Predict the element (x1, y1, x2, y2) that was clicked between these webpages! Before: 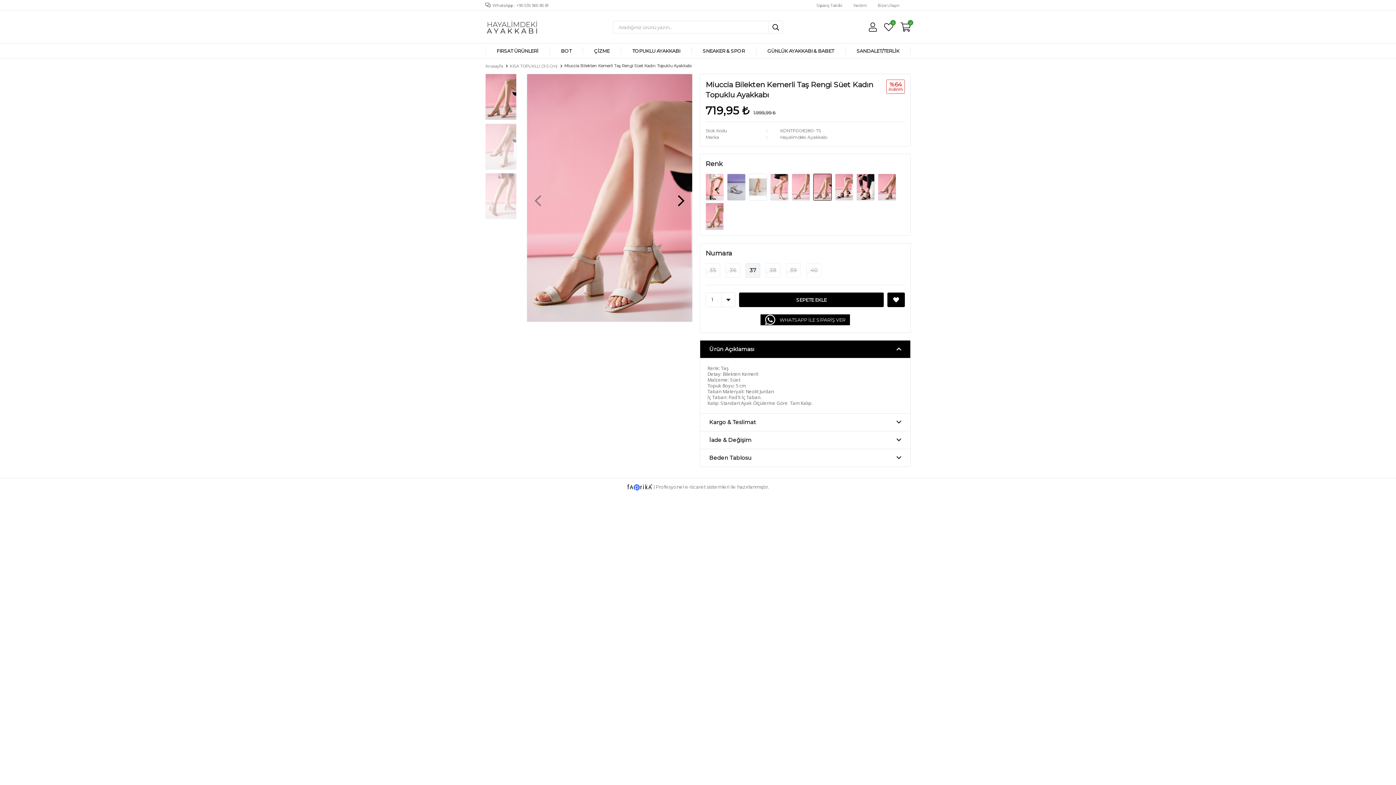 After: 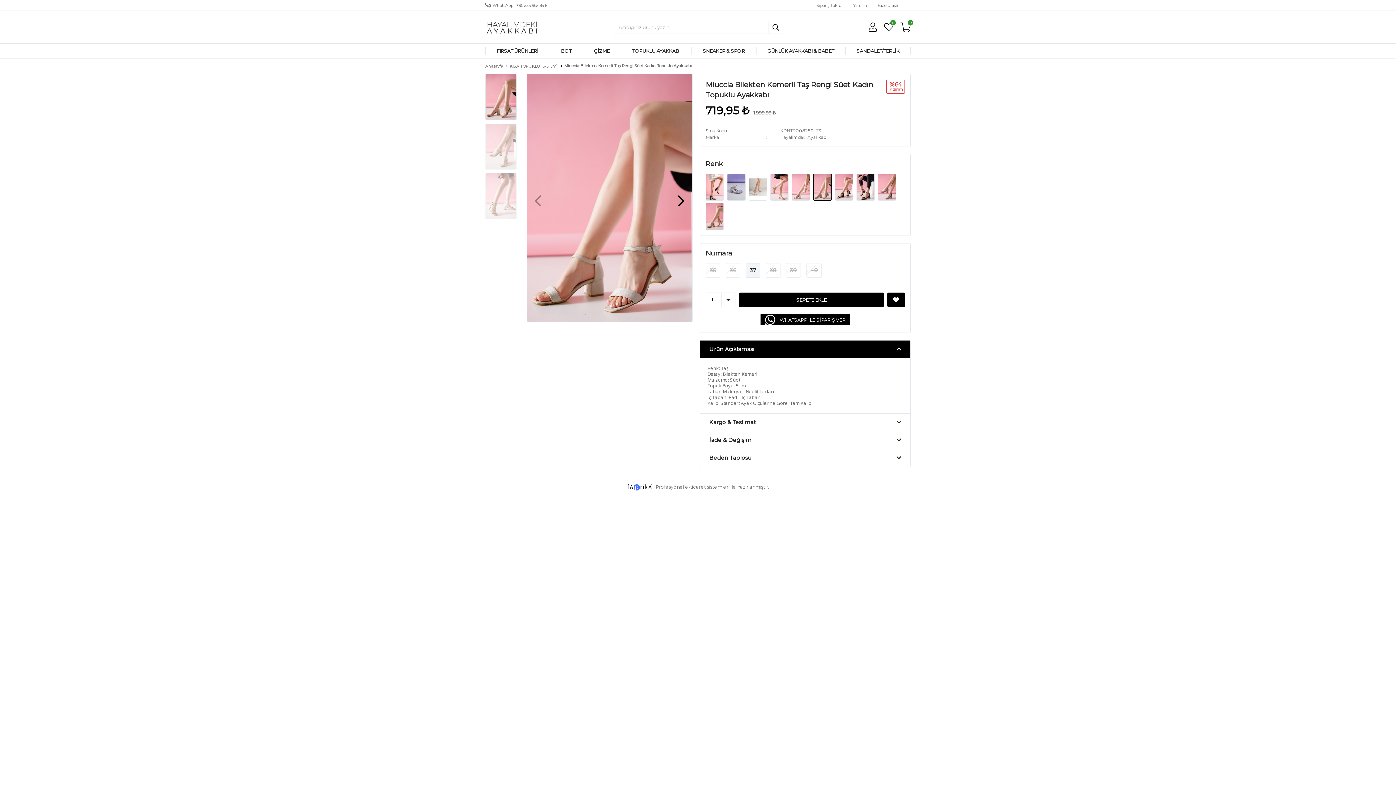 Action: bbox: (627, 484, 653, 489) label:  